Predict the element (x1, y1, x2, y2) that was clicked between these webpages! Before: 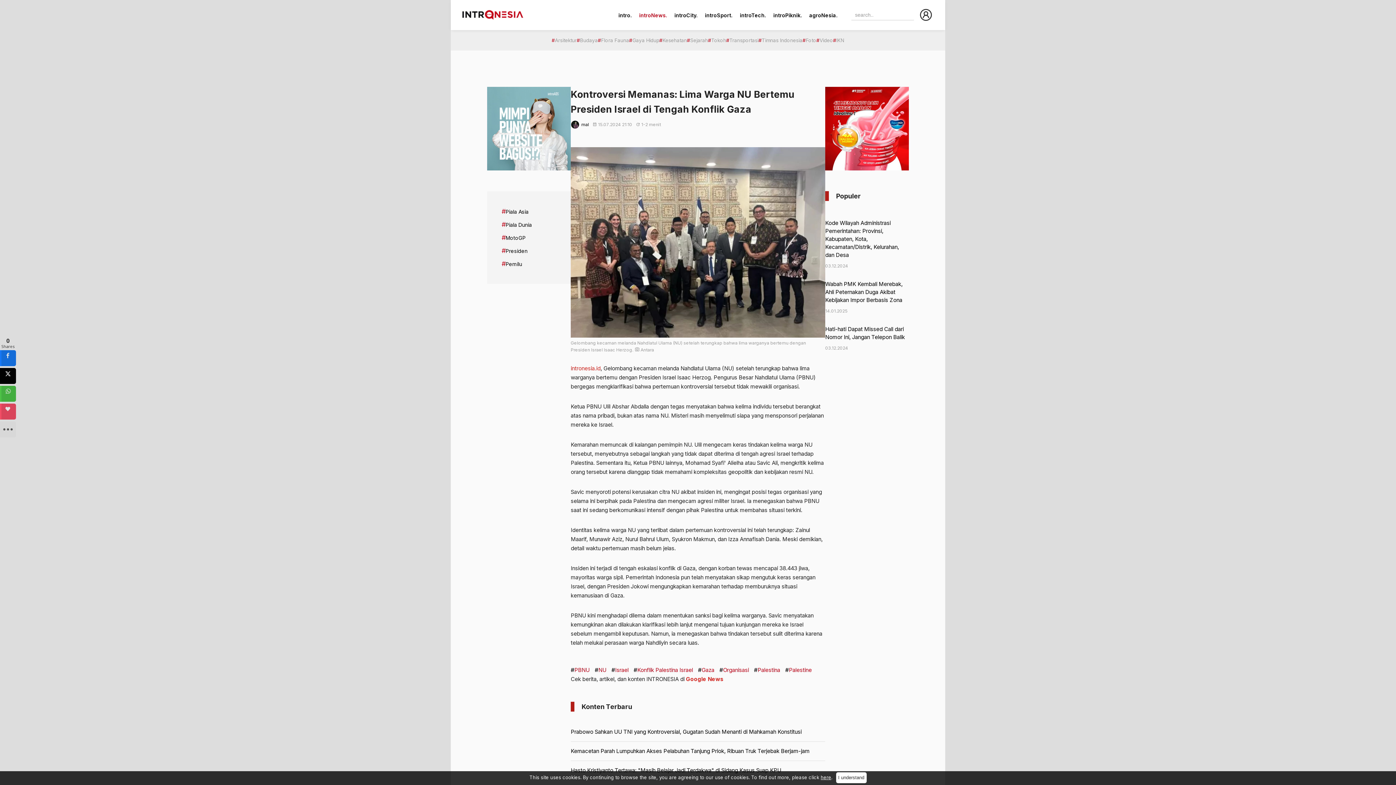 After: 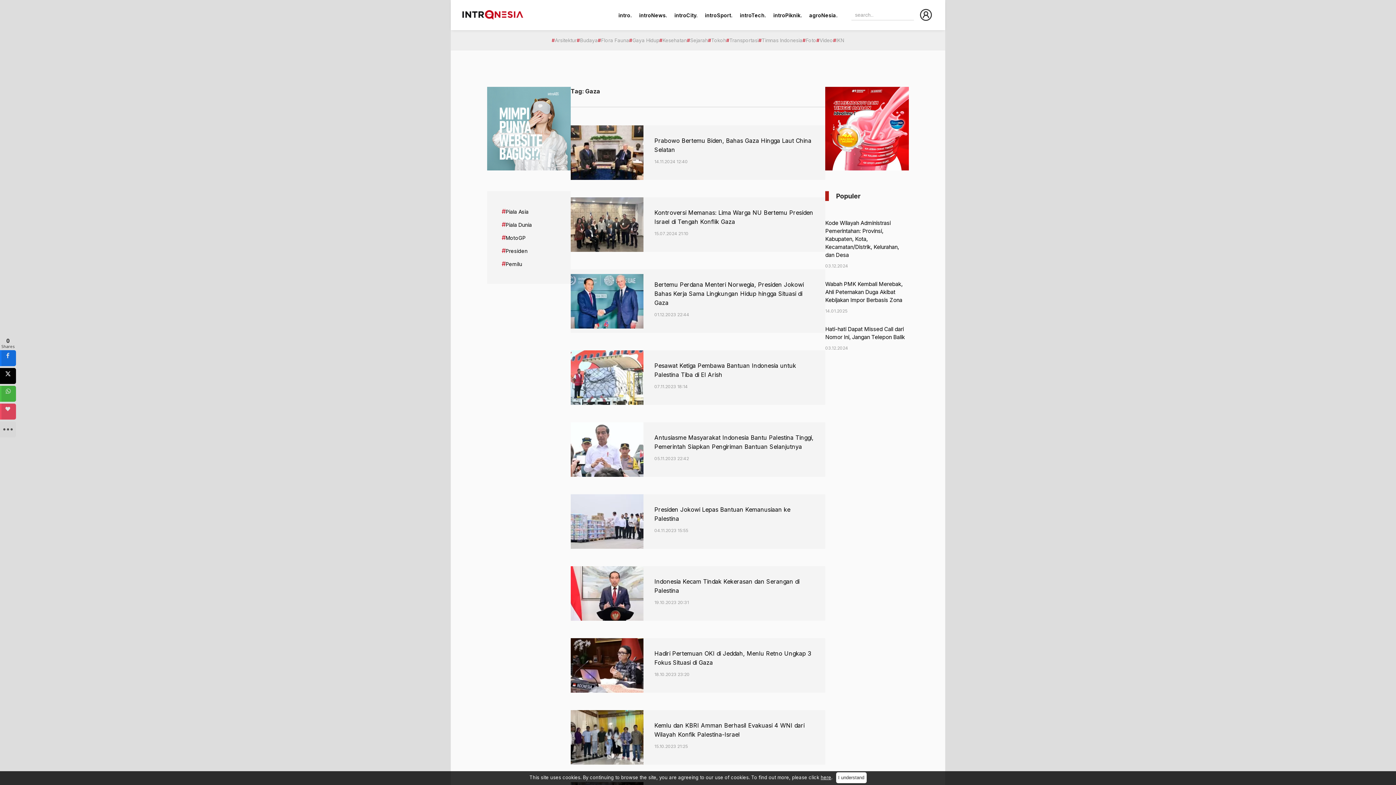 Action: bbox: (698, 666, 714, 673) label: Gaza